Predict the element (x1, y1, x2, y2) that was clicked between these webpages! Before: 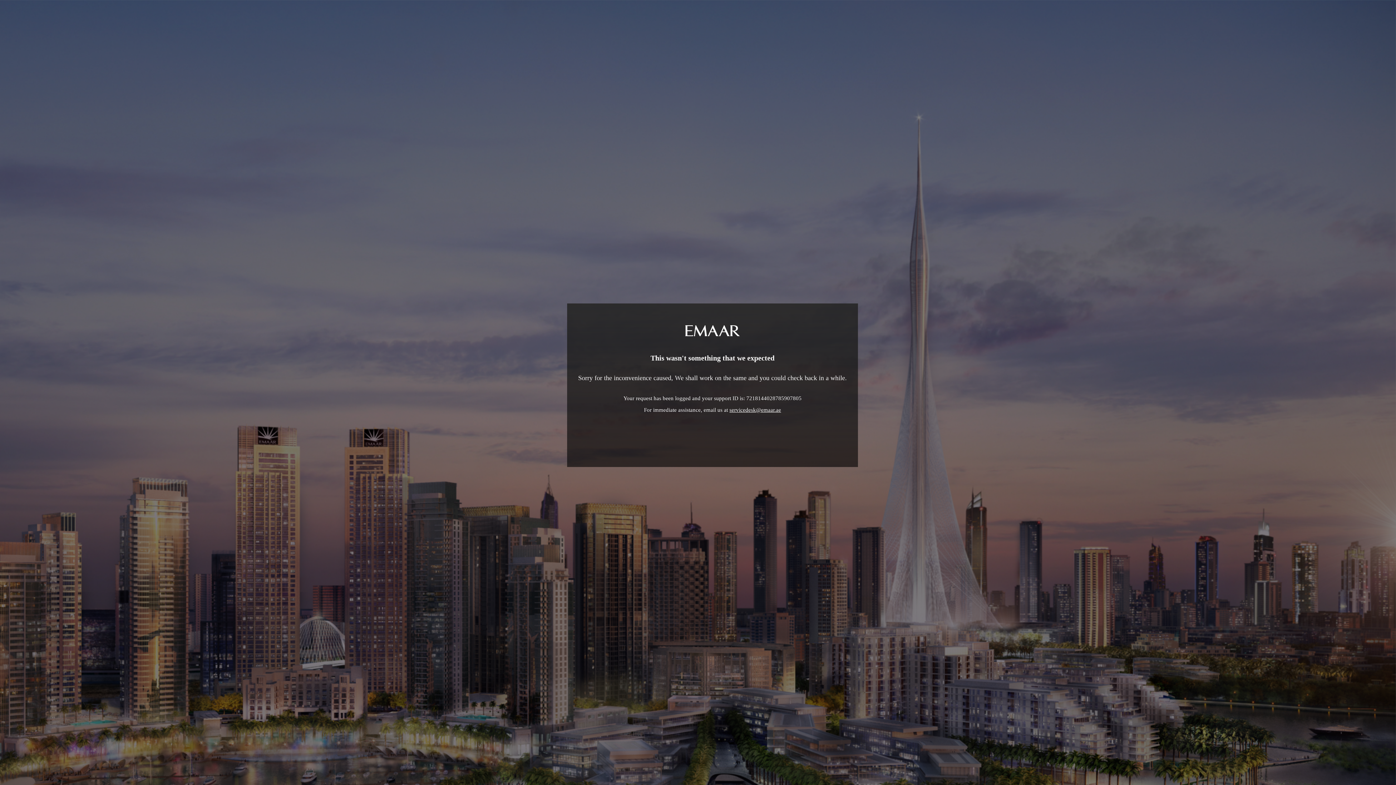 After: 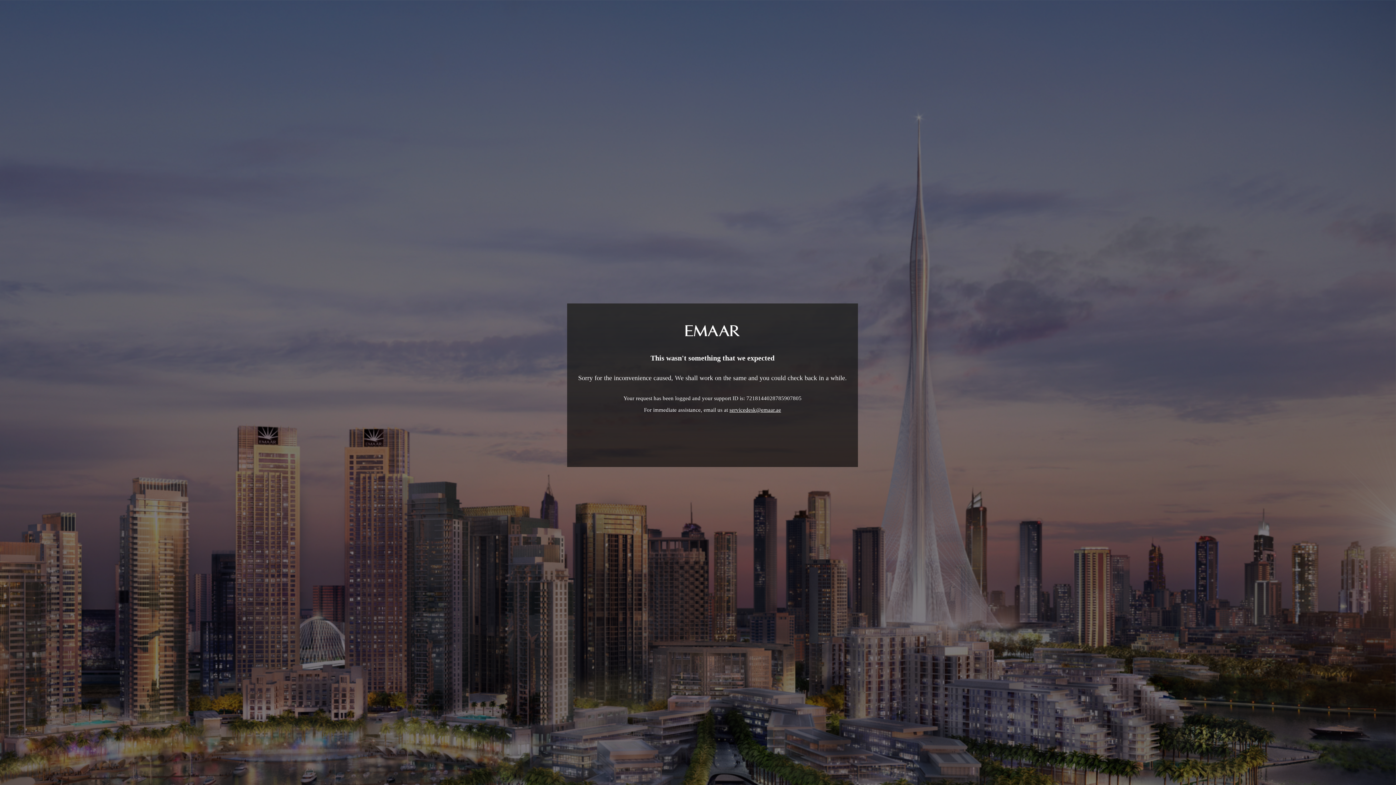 Action: label: servicedesk@emaar.ae bbox: (729, 407, 781, 413)